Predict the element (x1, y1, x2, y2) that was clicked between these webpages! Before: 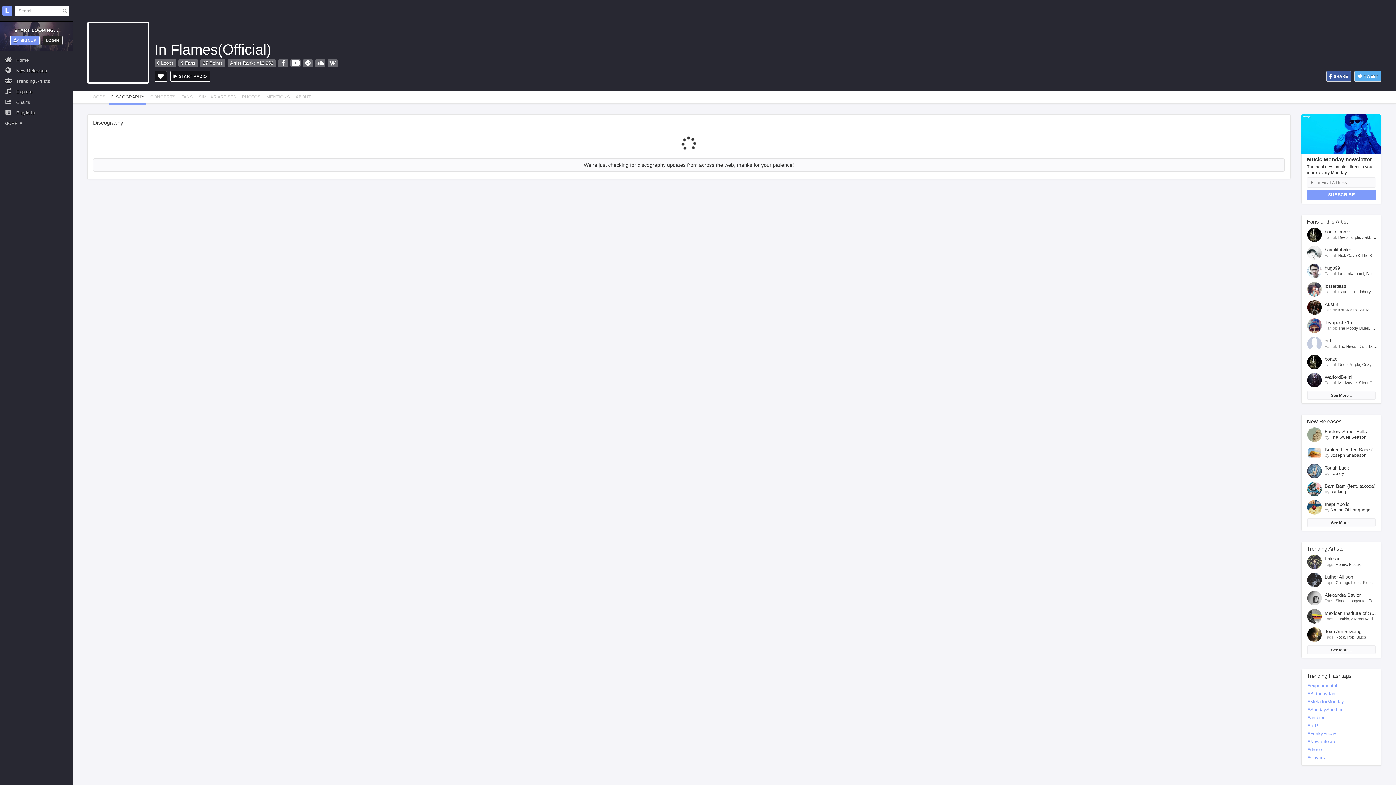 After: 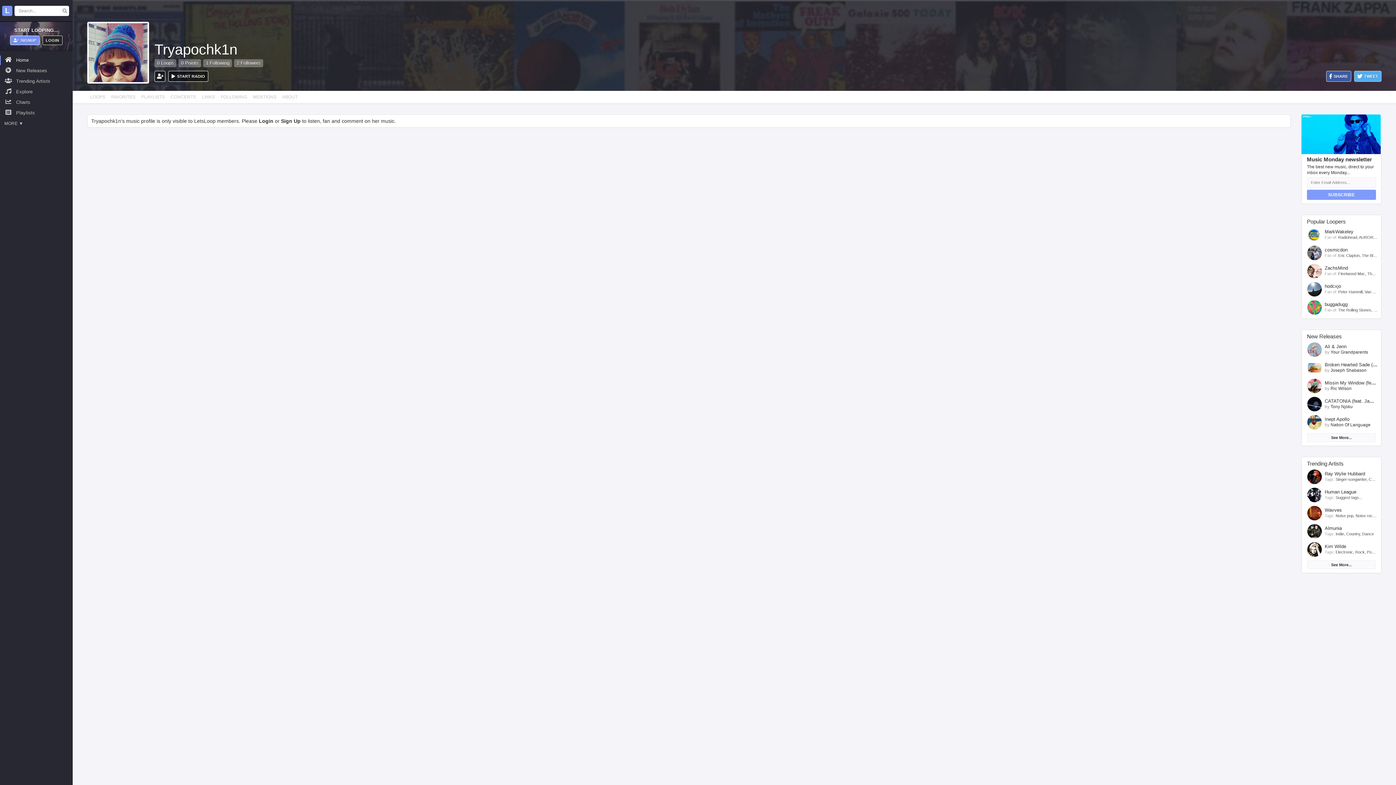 Action: label: Tryapochk1n bbox: (1325, 320, 1352, 325)